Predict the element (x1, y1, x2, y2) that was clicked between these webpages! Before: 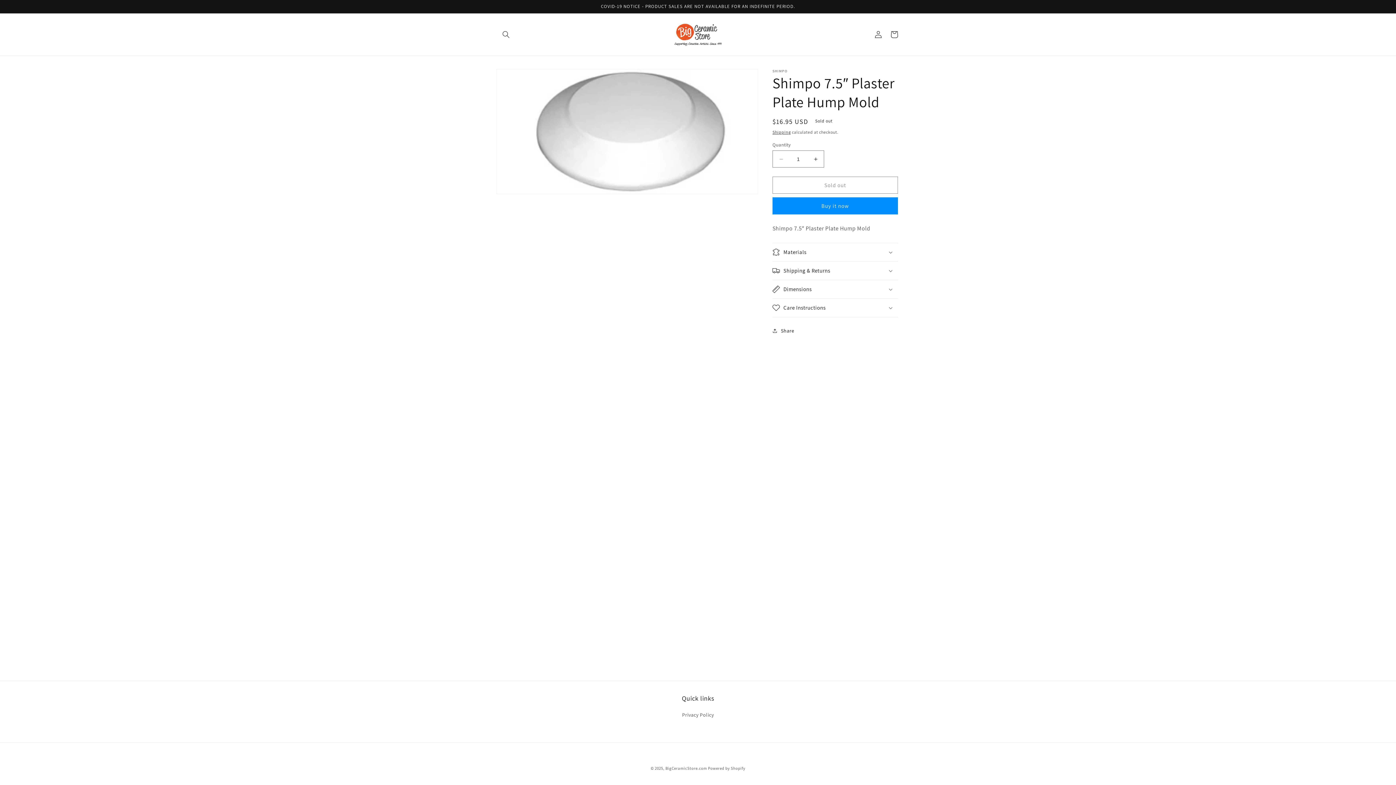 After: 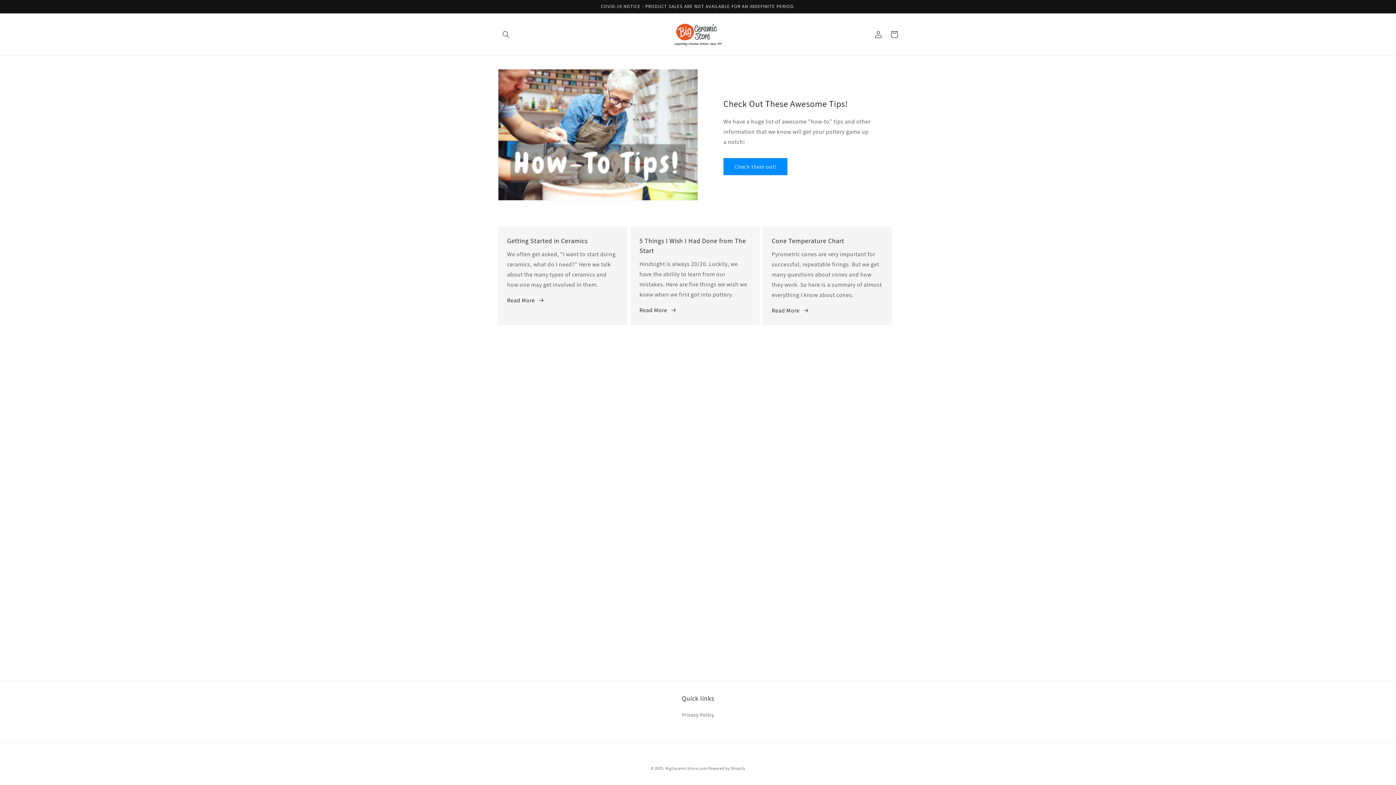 Action: bbox: (671, 20, 724, 48)